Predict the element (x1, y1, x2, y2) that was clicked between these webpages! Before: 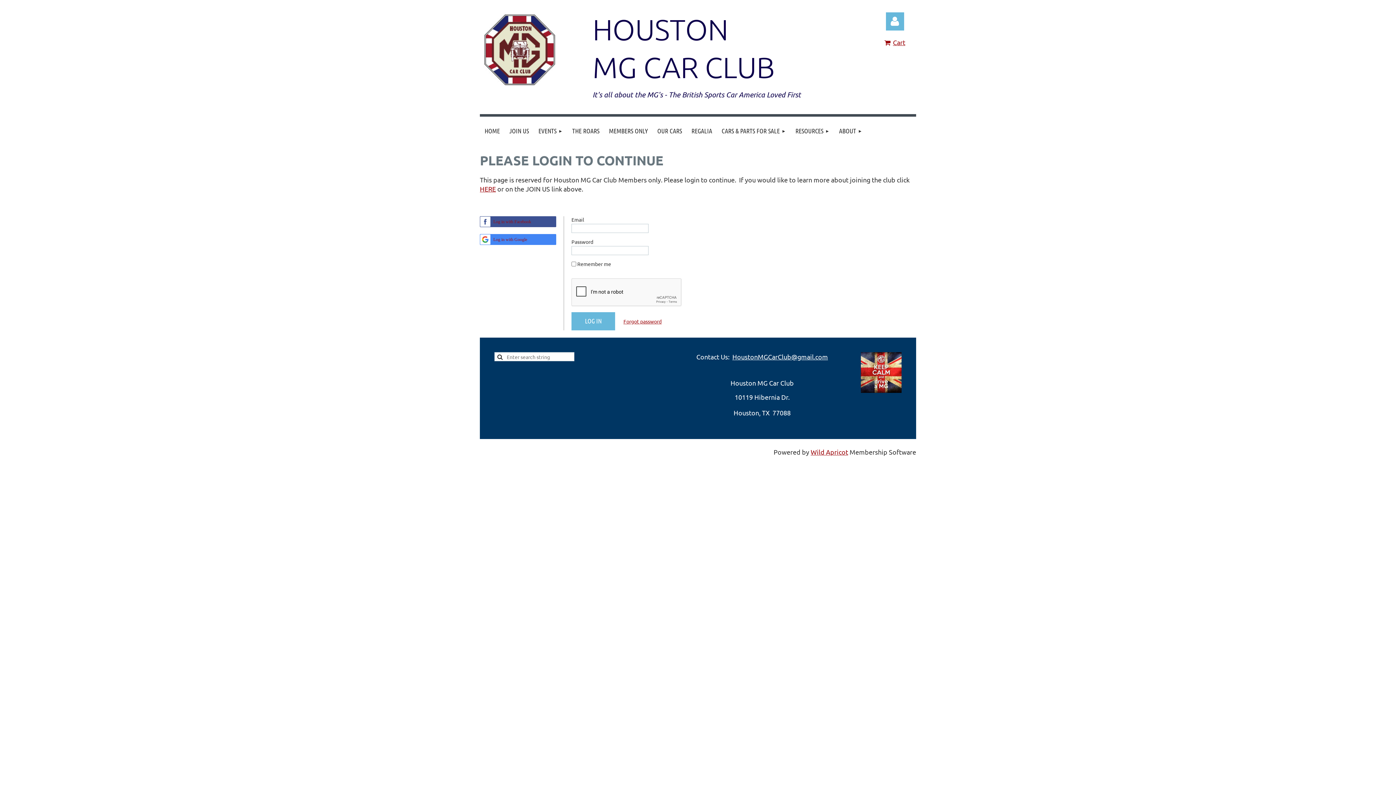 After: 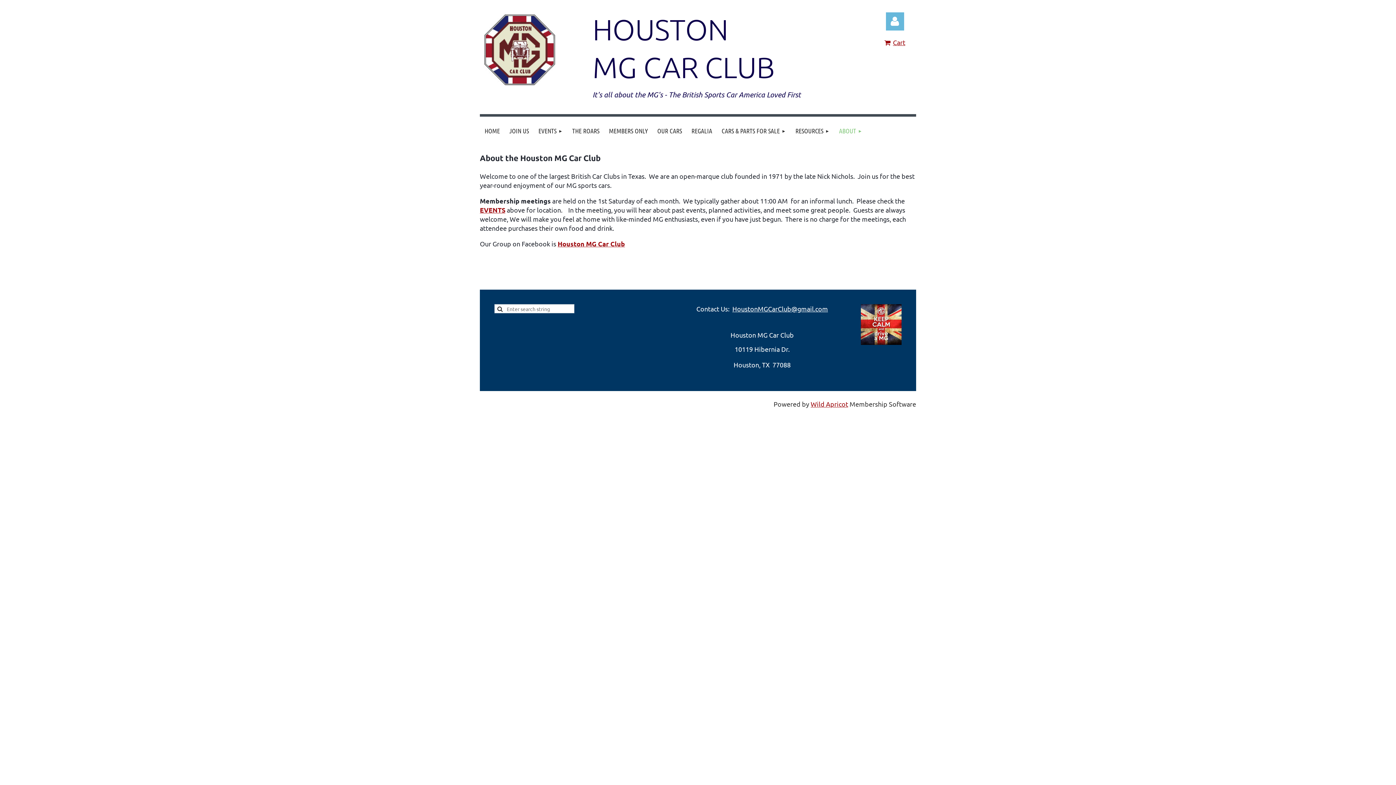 Action: bbox: (834, 116, 867, 145) label: ABOUT